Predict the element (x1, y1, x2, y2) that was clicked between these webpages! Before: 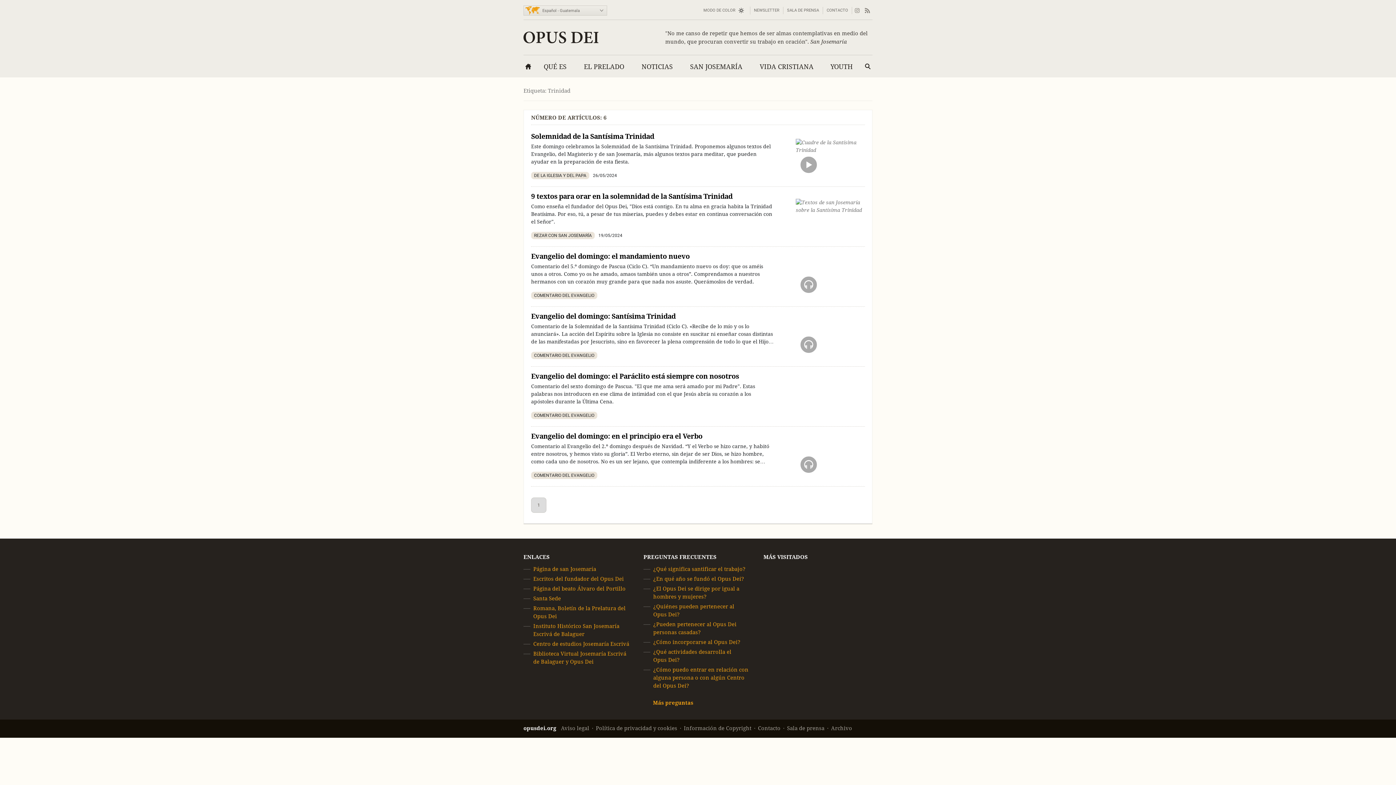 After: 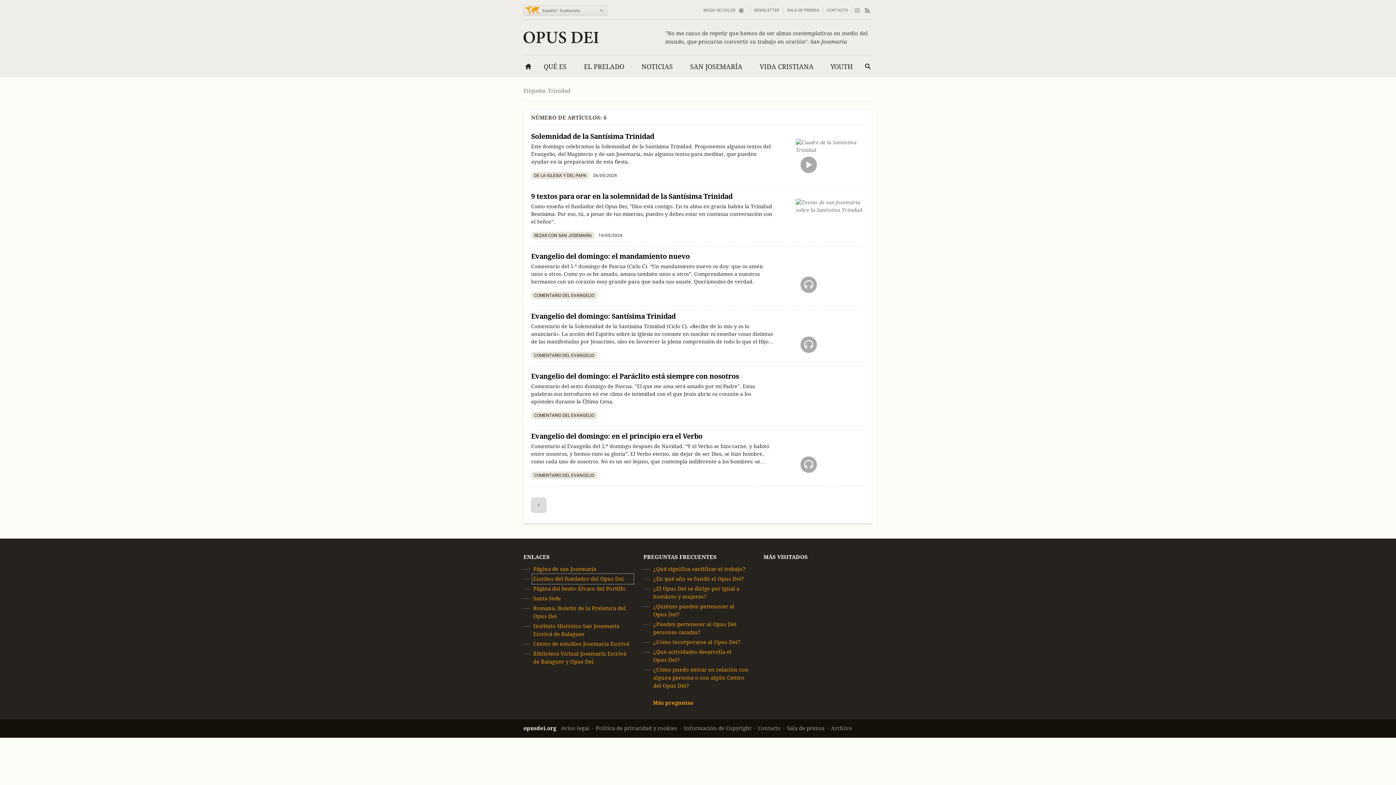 Action: bbox: (533, 575, 632, 583) label: Escritos del fundador del Opus Dei